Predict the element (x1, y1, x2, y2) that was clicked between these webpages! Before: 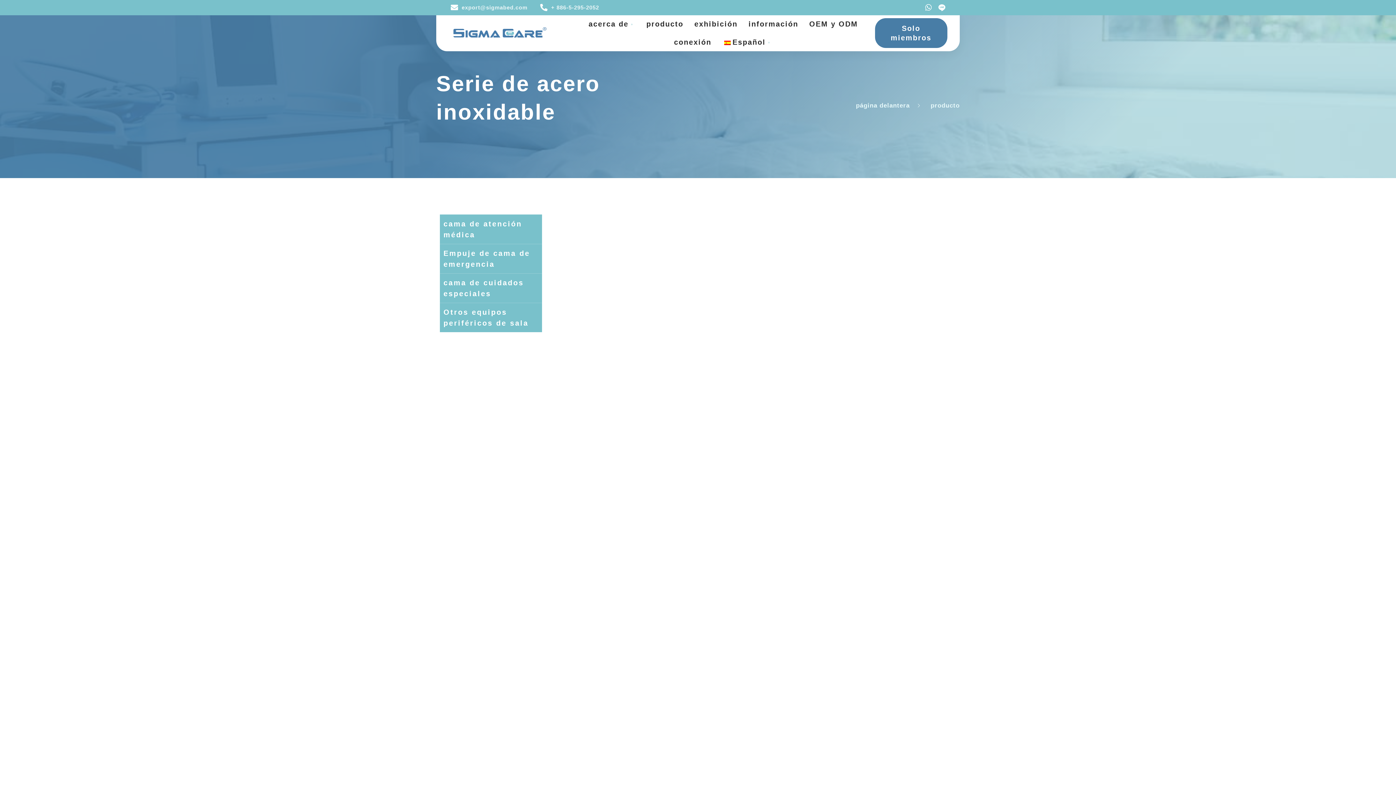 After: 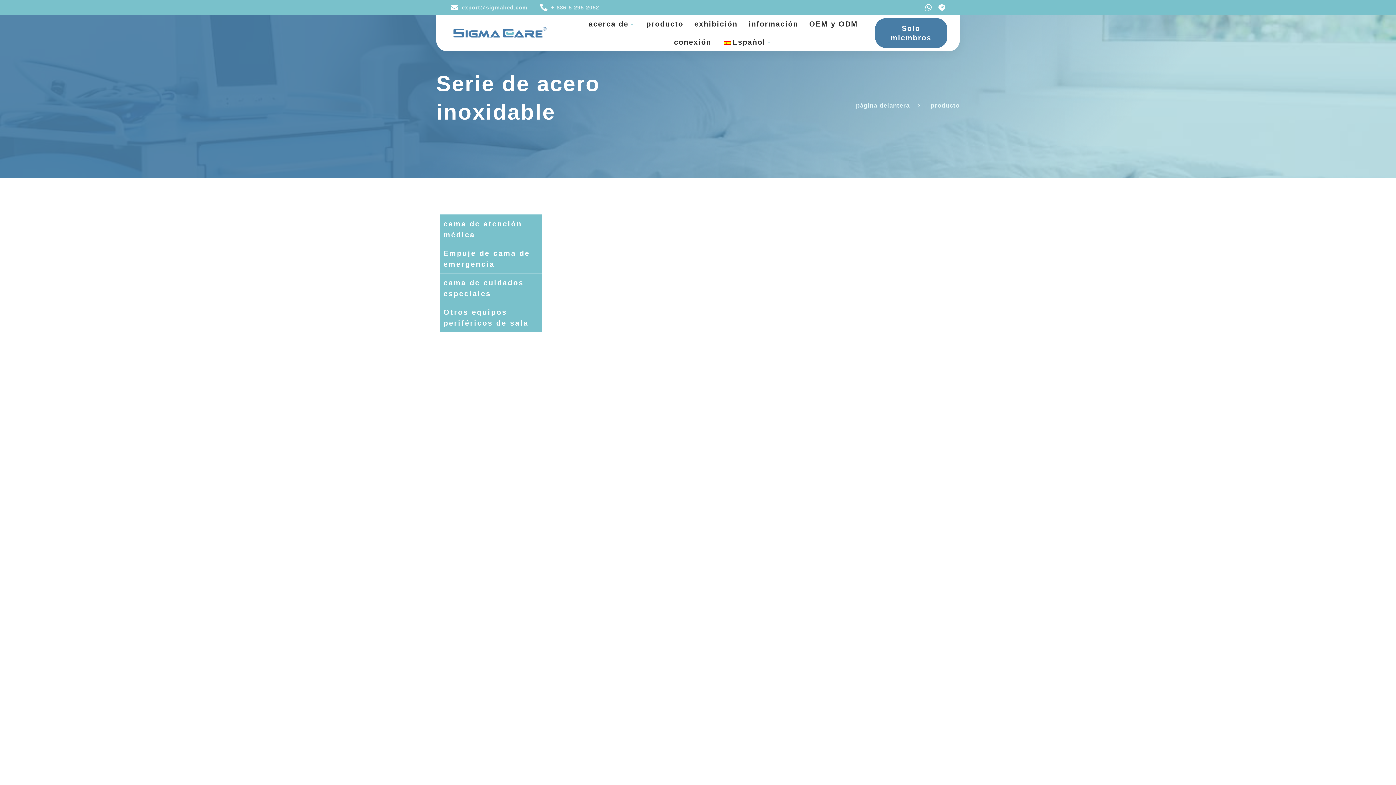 Action: label: Serie de acero inoxidable bbox: (702, 341, 814, 349)